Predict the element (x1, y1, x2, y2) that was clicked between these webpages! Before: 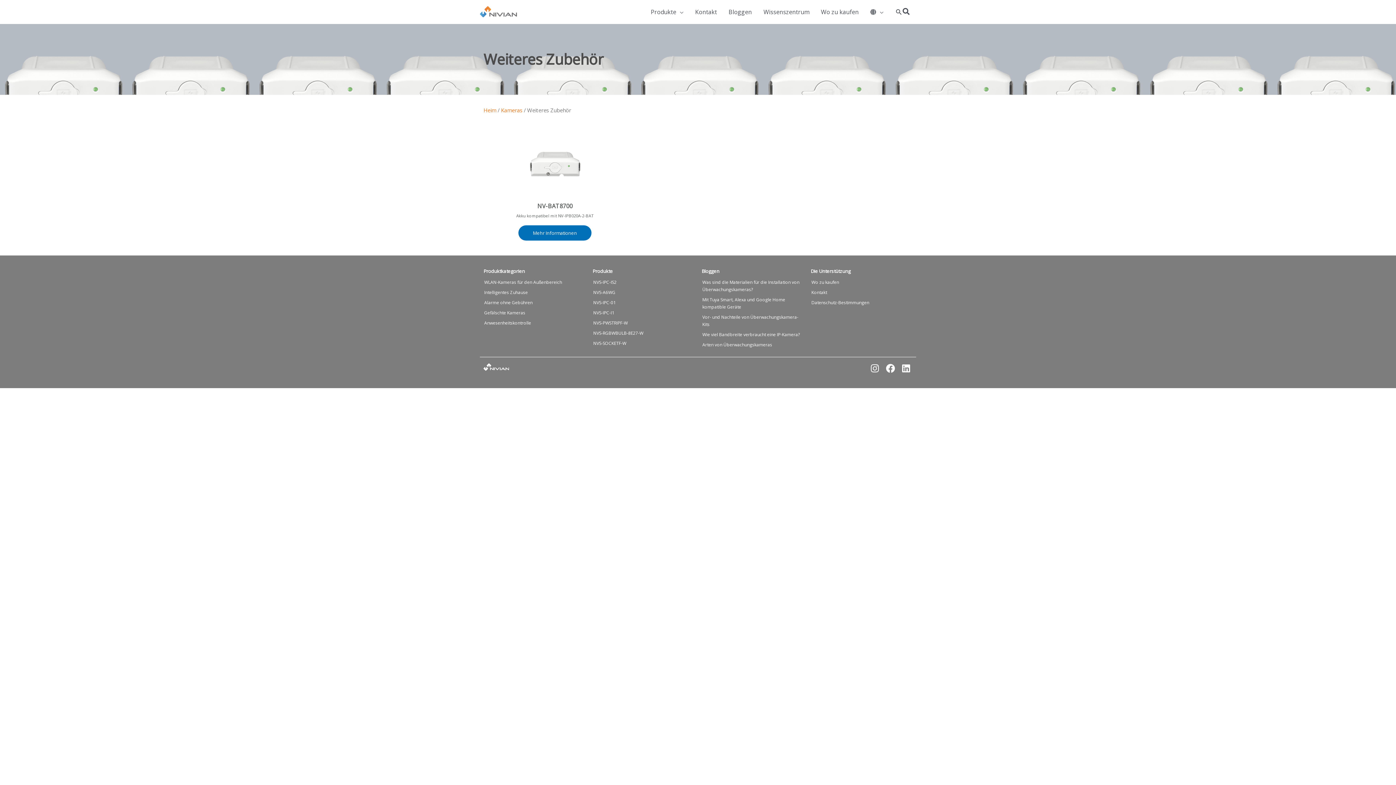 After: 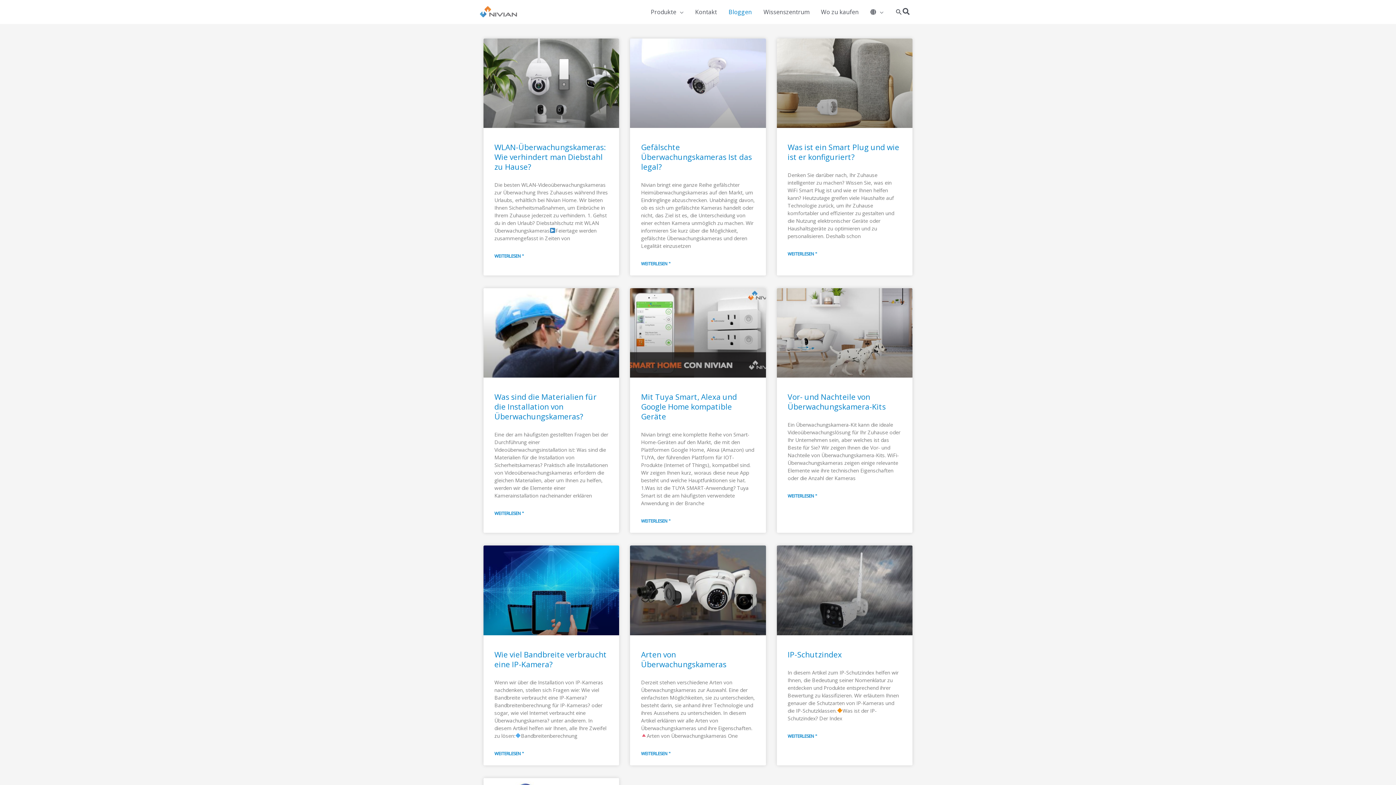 Action: label: Bloggen bbox: (723, 0, 757, 23)